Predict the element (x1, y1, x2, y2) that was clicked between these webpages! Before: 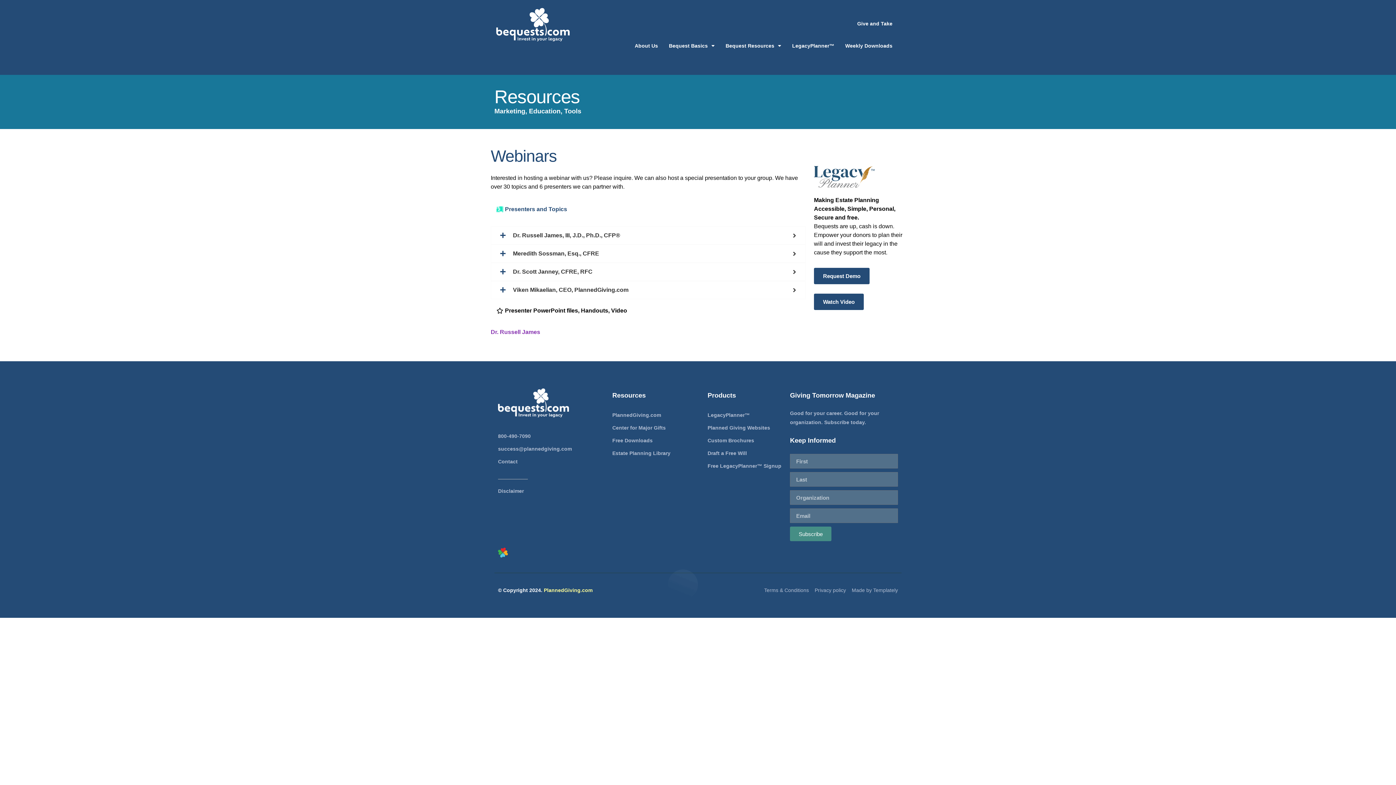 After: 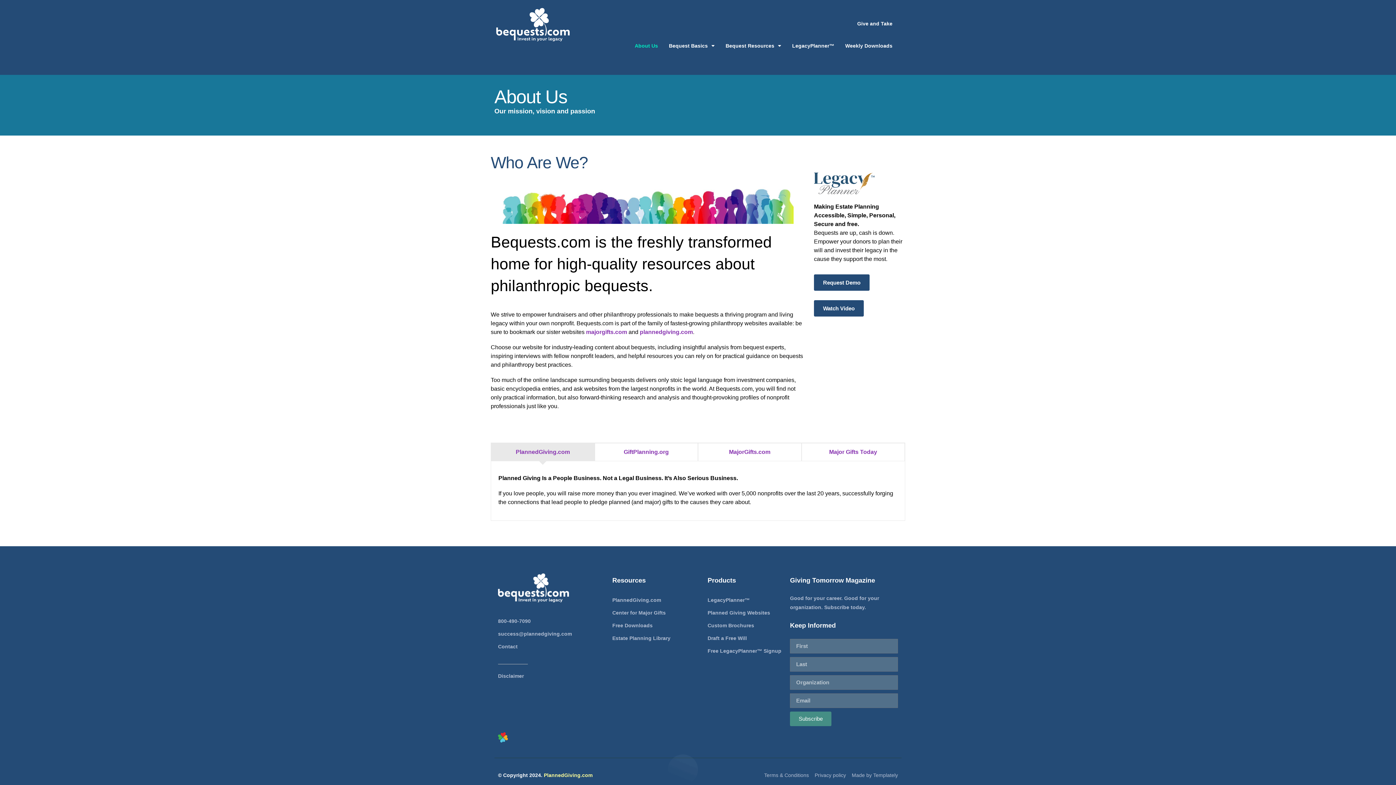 Action: bbox: (629, 37, 663, 54) label: About Us